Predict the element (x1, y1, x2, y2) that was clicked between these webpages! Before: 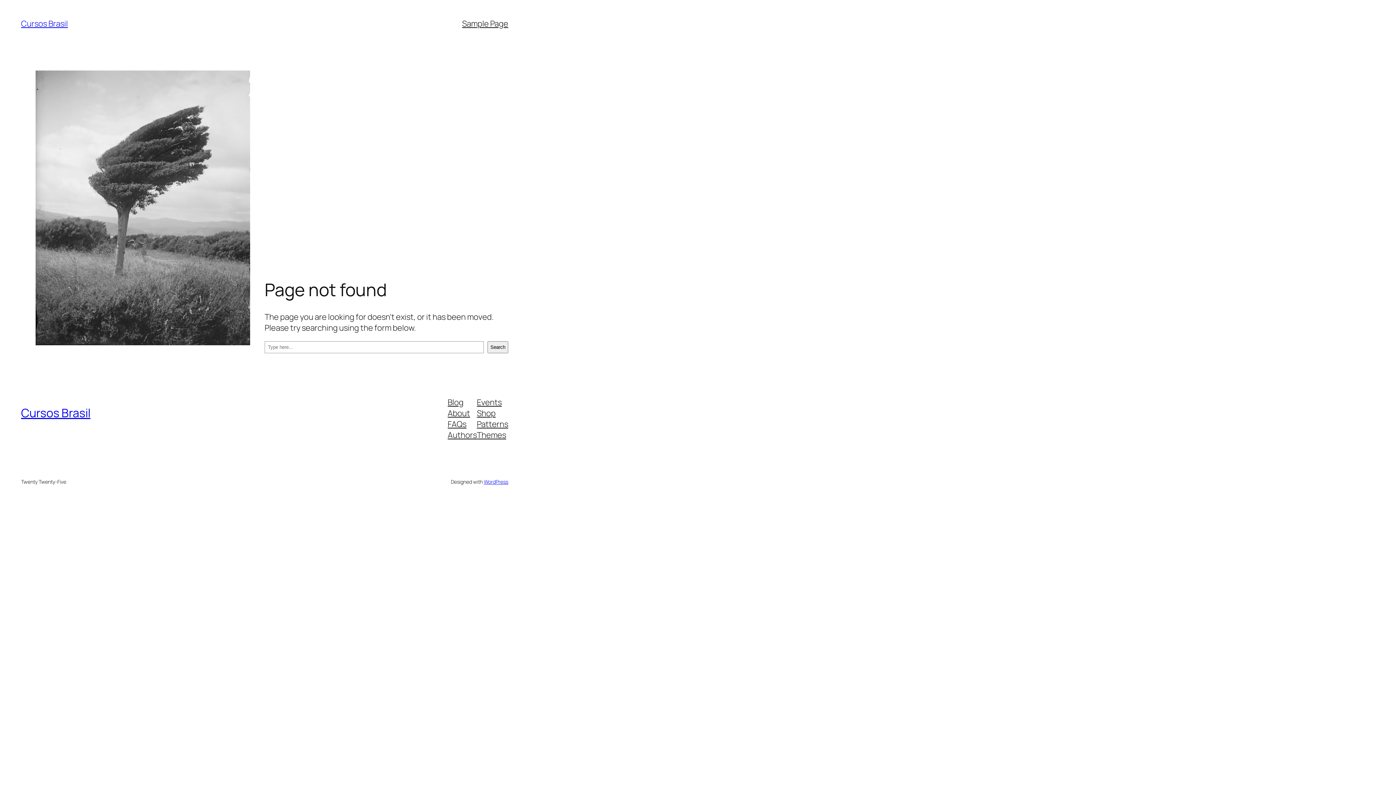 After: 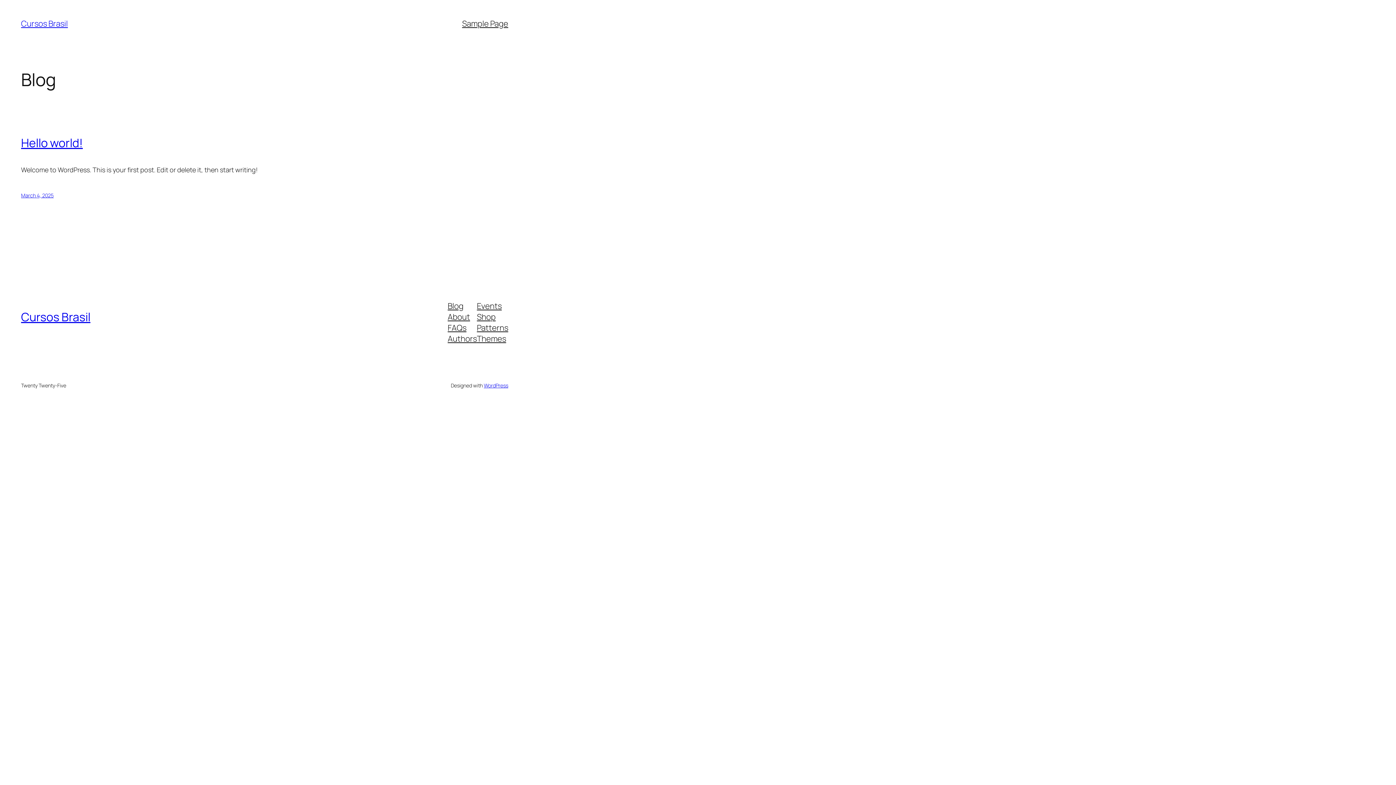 Action: label: Cursos Brasil bbox: (21, 18, 67, 29)